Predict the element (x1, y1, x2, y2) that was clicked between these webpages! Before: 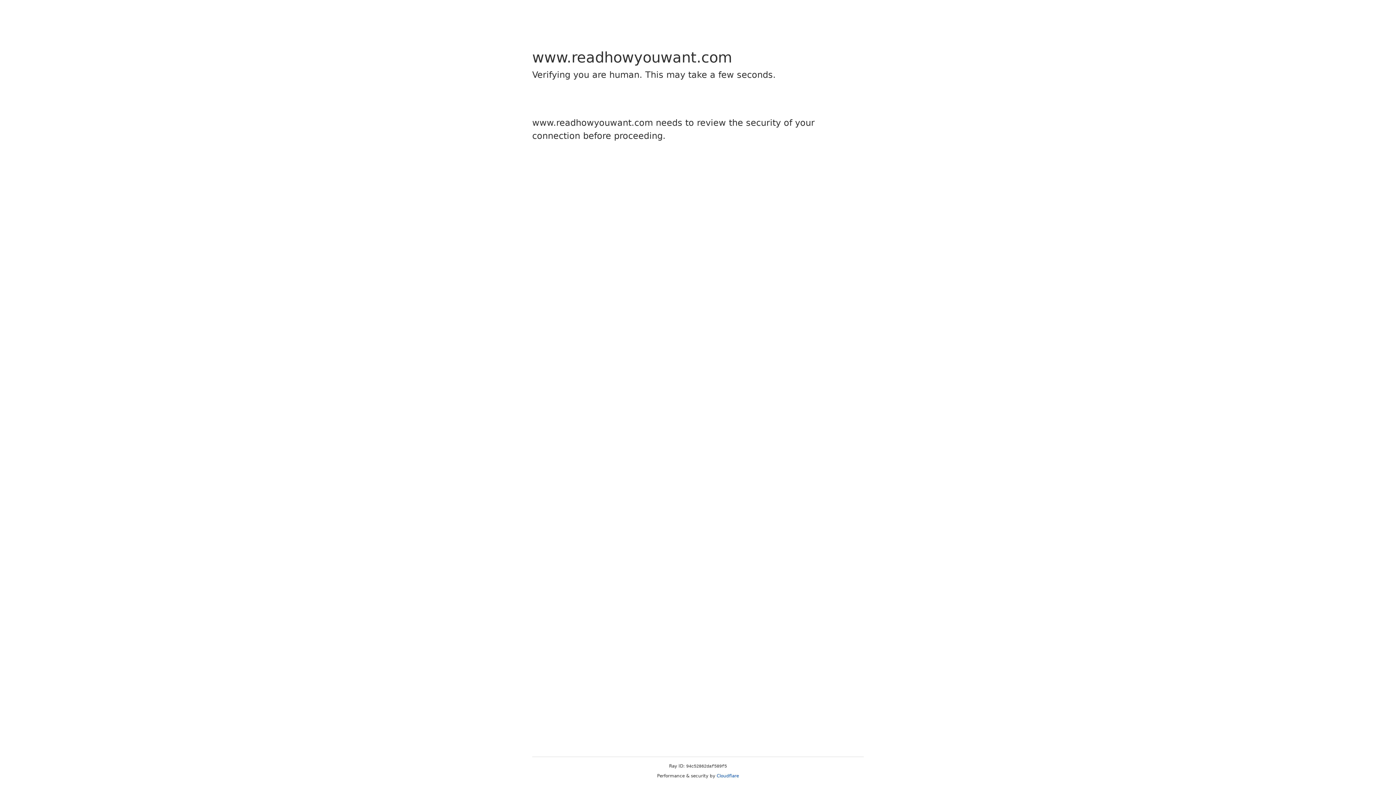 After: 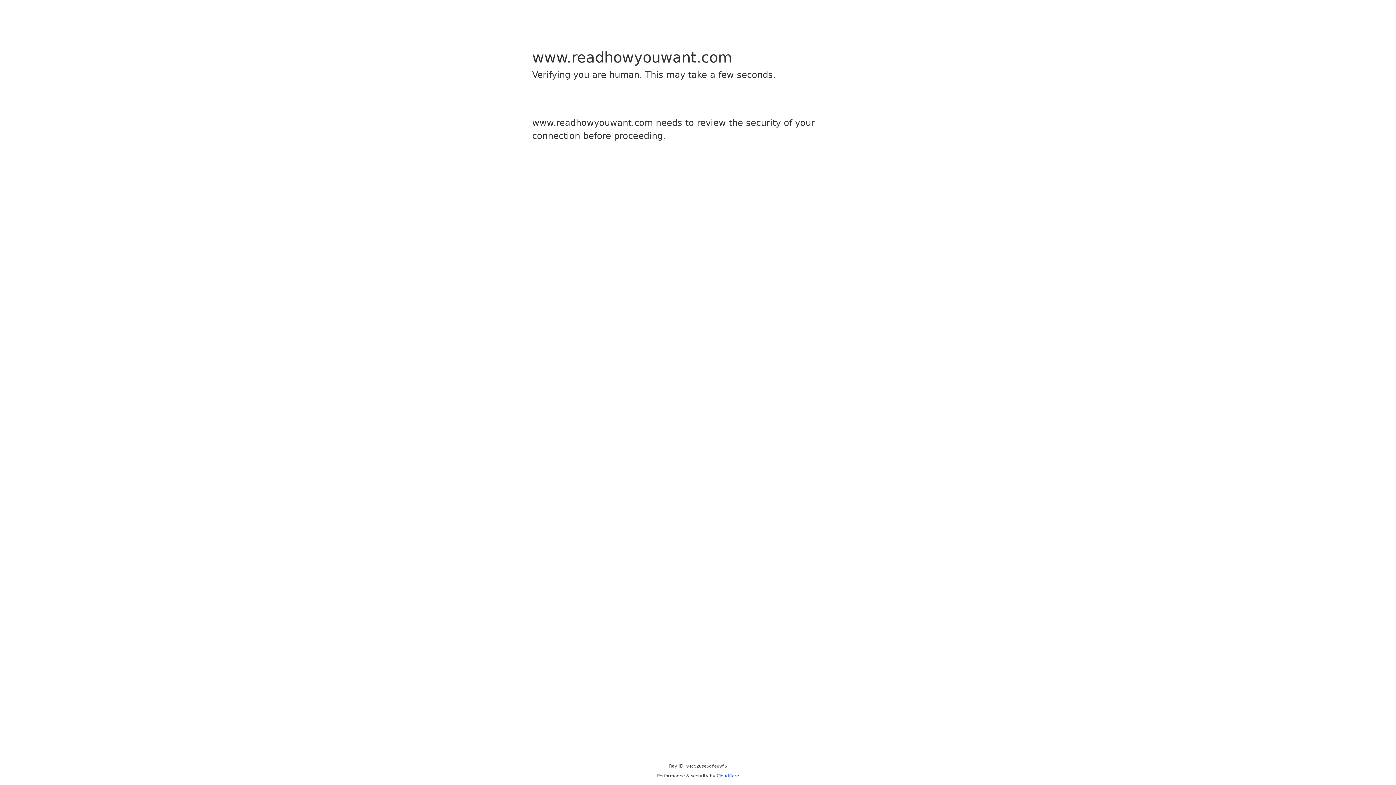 Action: bbox: (716, 773, 739, 778) label: Cloudflare